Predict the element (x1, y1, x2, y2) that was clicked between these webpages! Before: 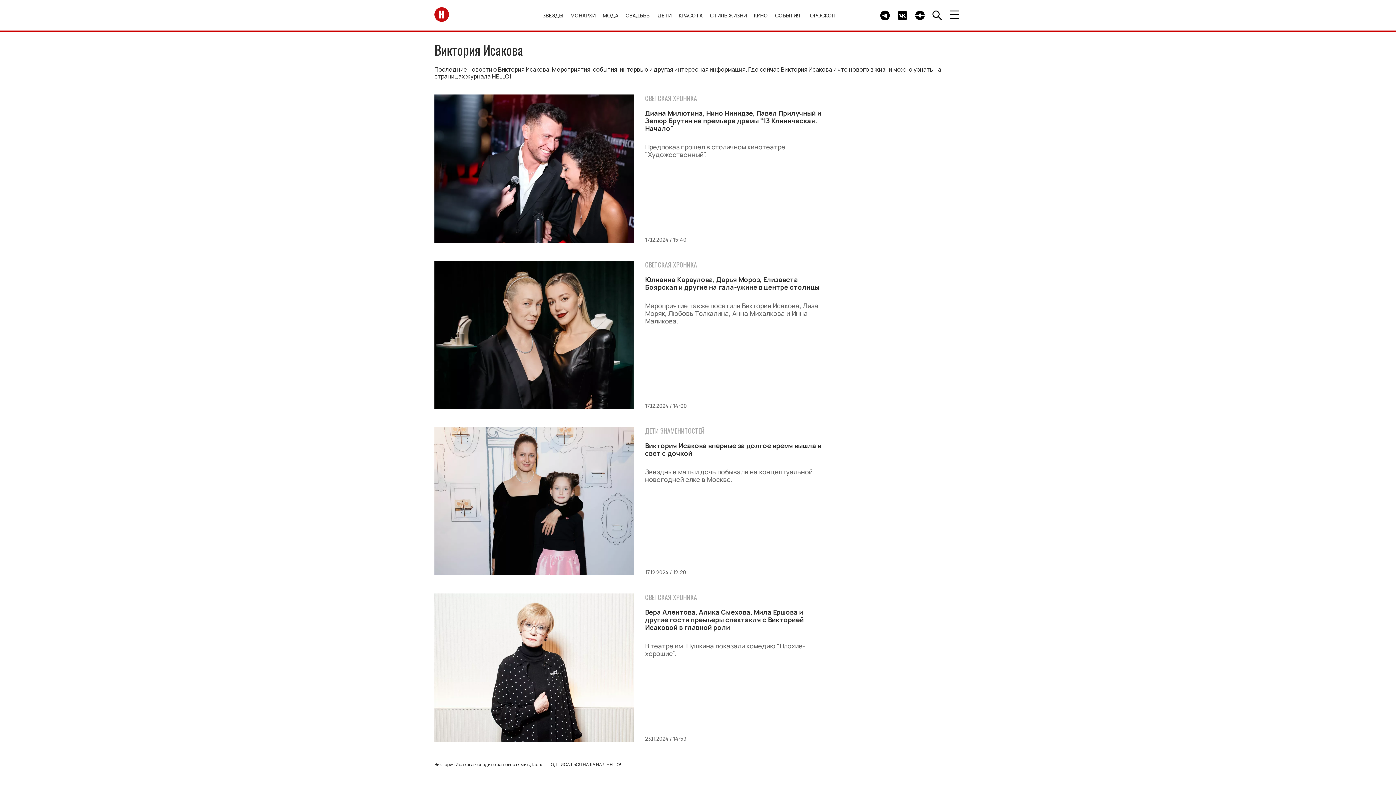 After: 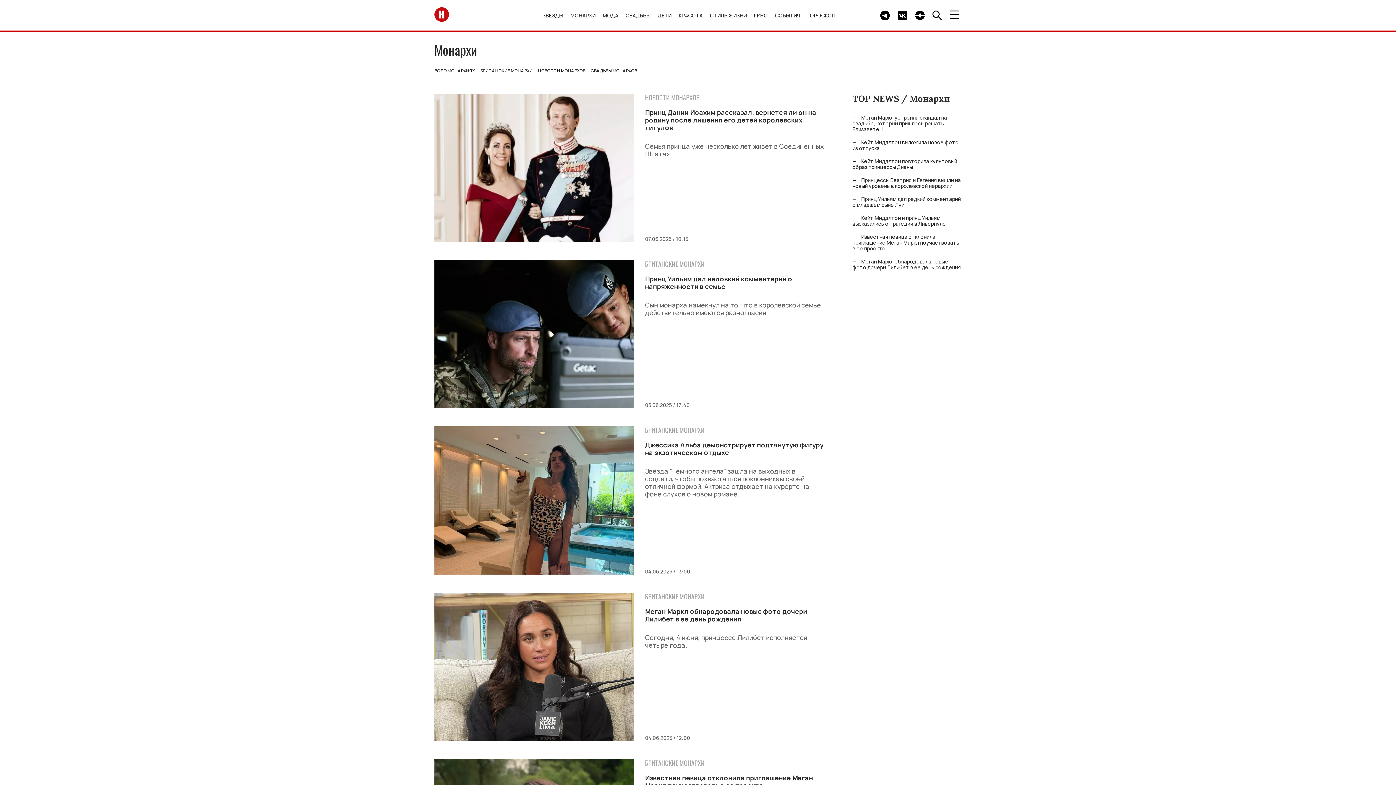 Action: label: МОНАРХИ bbox: (570, 11, 595, 18)